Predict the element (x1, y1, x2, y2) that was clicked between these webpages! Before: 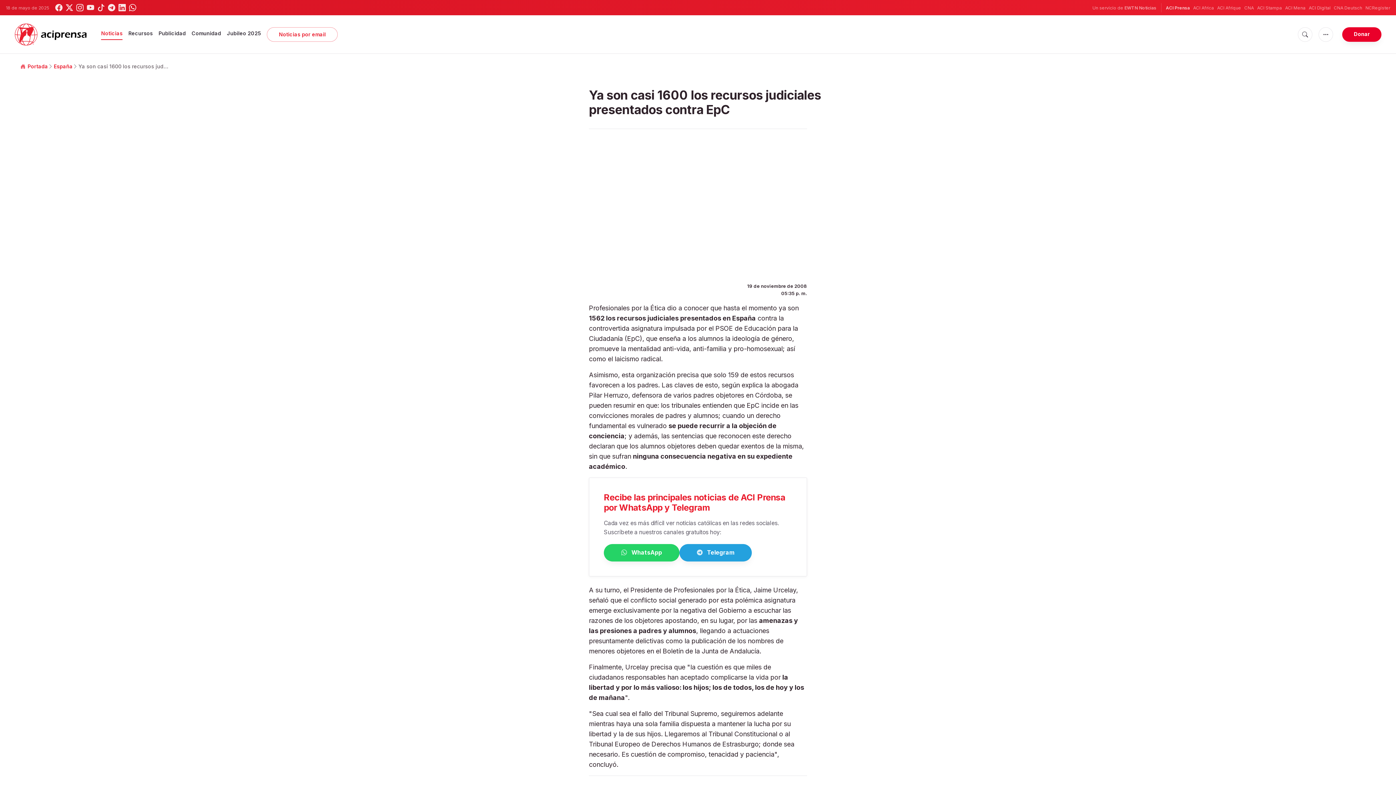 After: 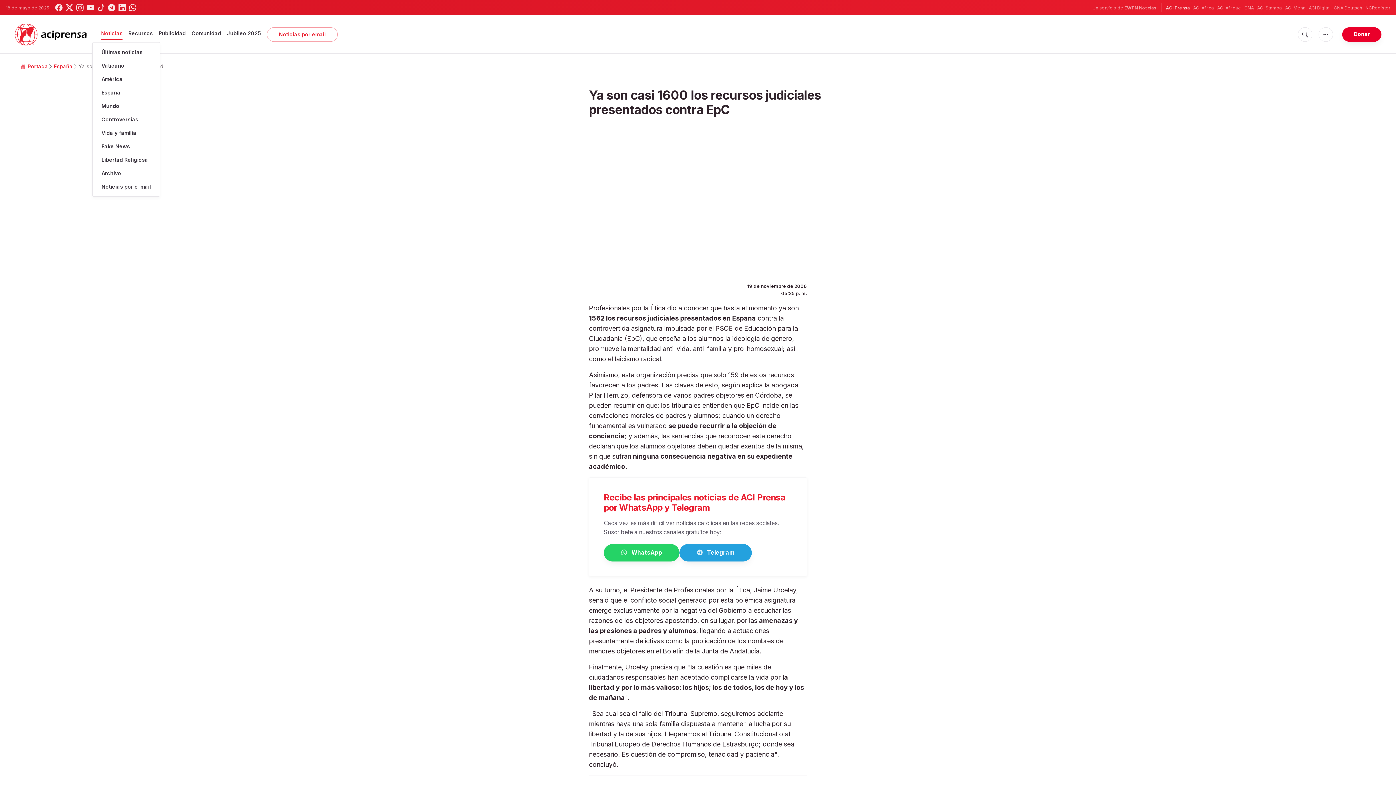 Action: label: Noticias bbox: (101, 27, 122, 39)